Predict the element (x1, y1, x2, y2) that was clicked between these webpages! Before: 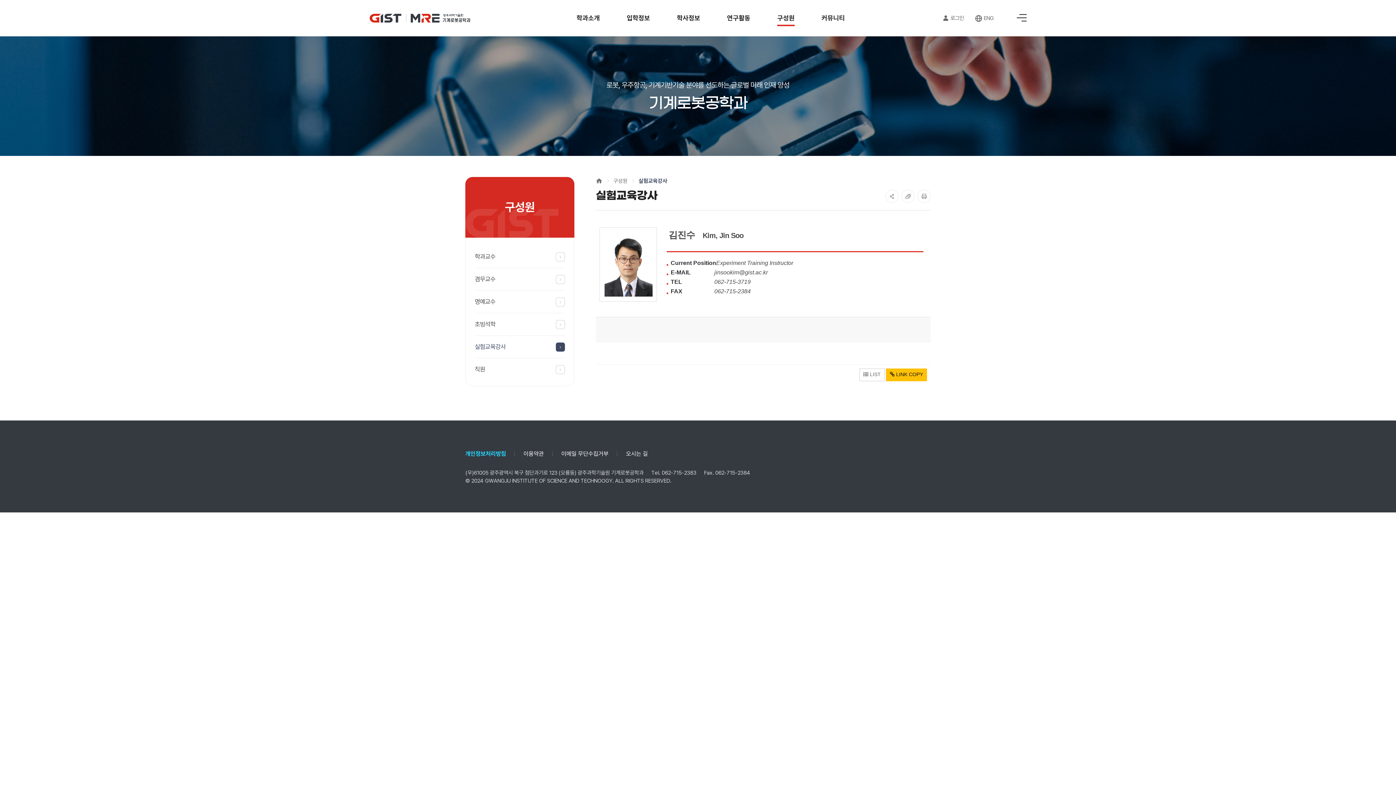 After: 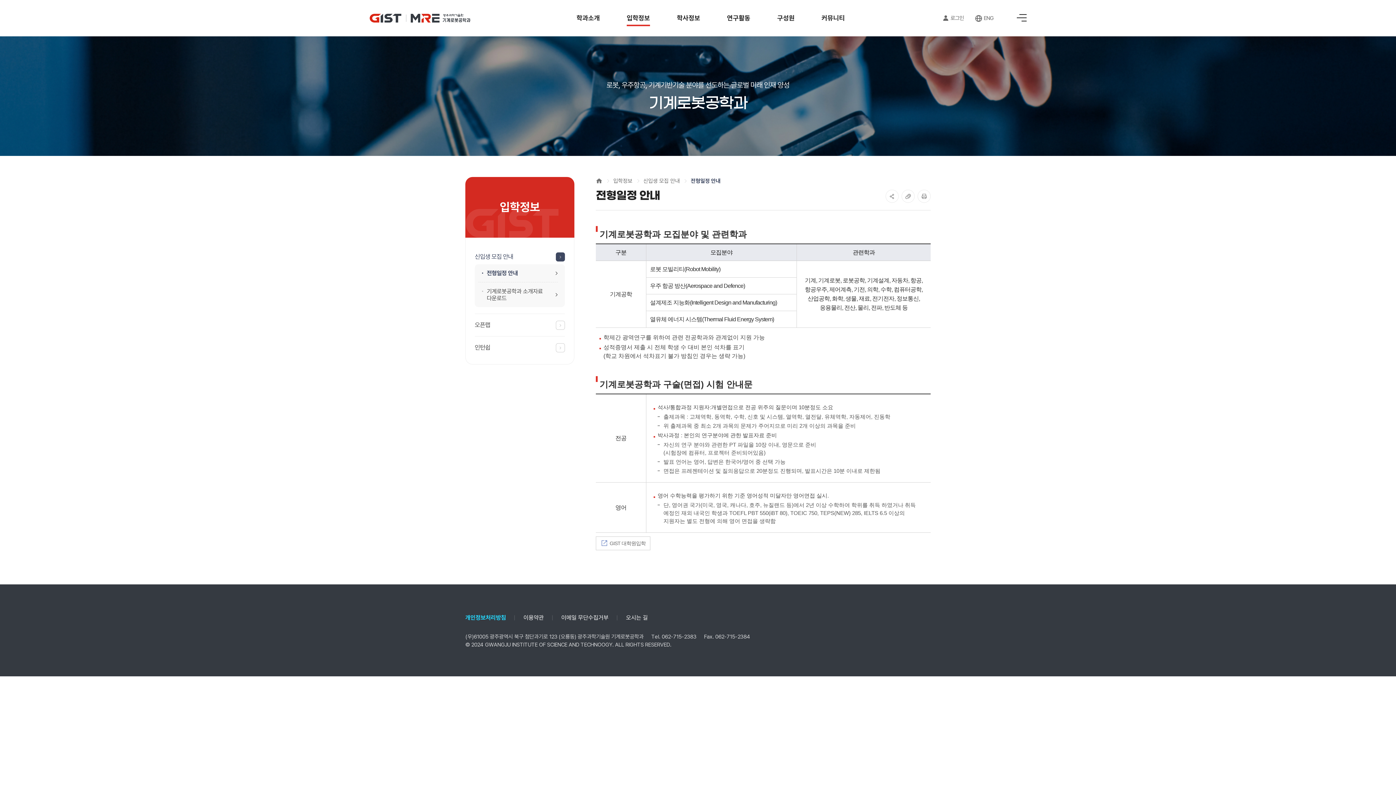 Action: bbox: (613, 0, 663, 36) label: 입학정보